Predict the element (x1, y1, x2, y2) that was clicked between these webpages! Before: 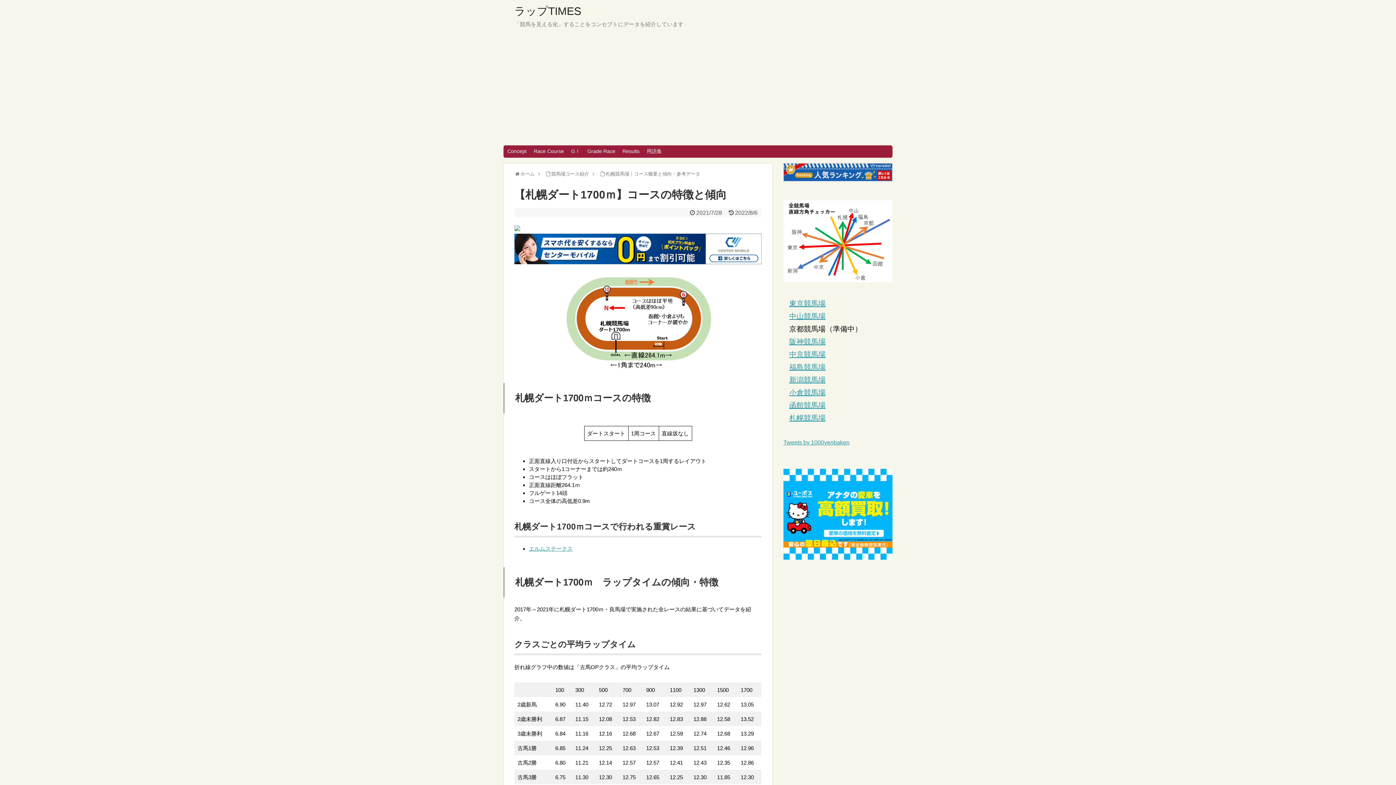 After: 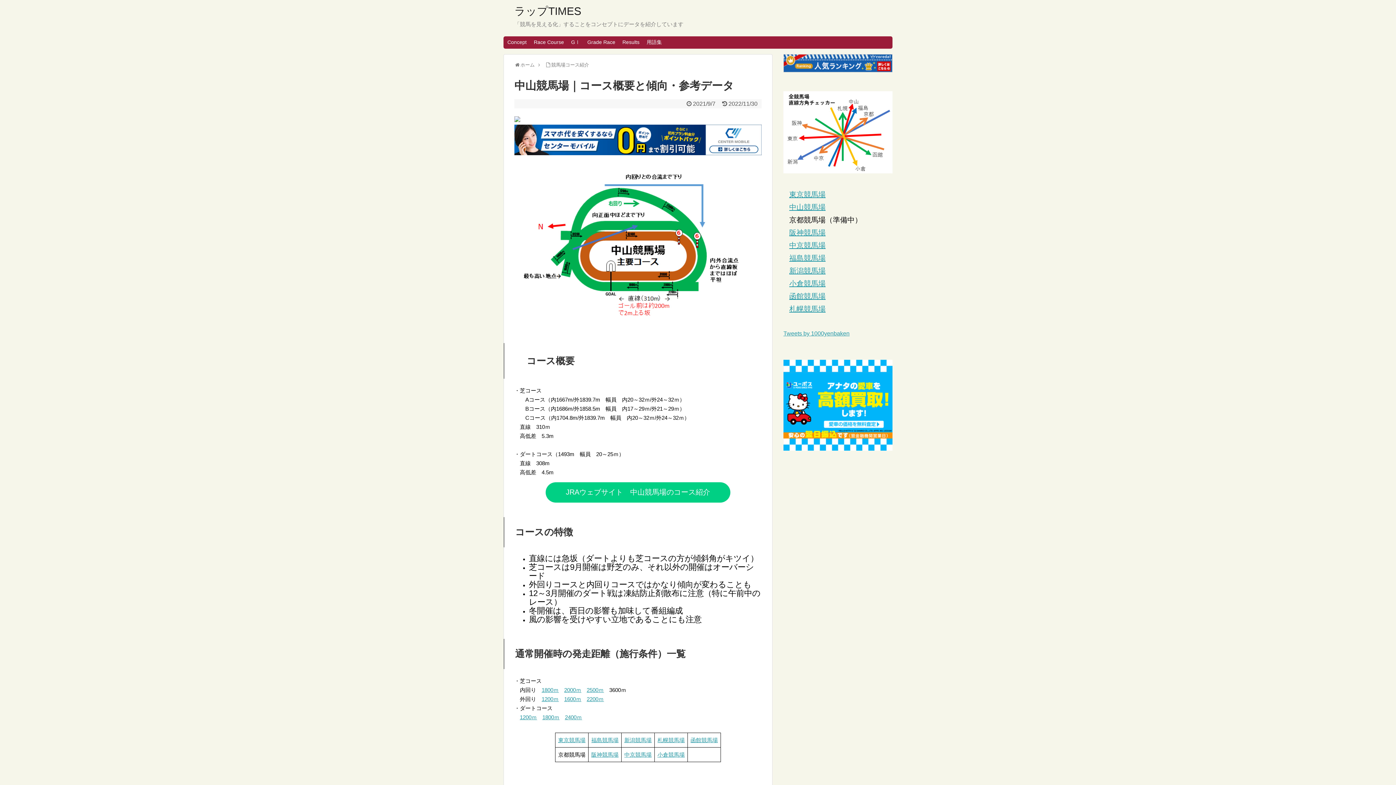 Action: label: 中山競馬場 bbox: (789, 312, 825, 320)